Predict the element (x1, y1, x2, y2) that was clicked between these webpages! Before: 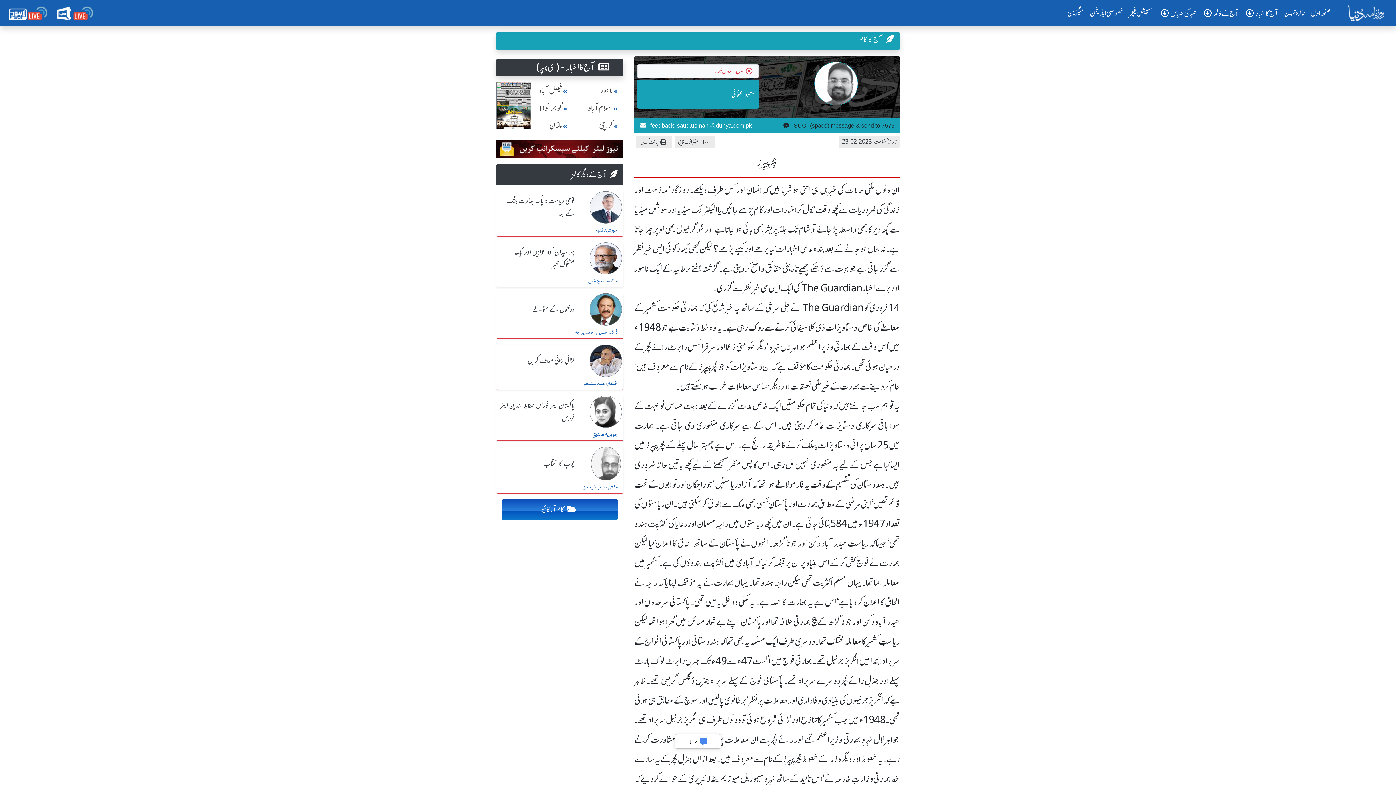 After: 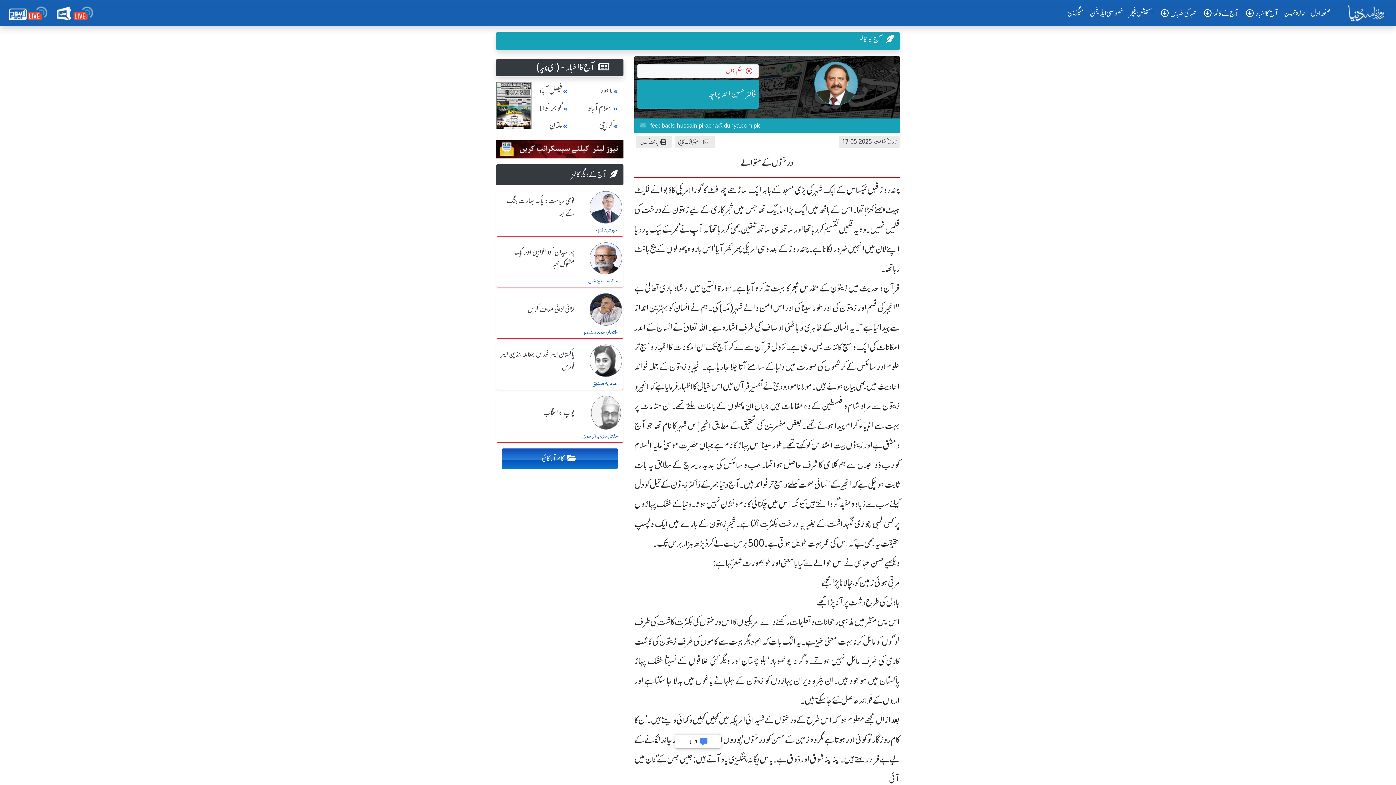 Action: bbox: (529, 301, 577, 319) label: درختوں کے متوالے